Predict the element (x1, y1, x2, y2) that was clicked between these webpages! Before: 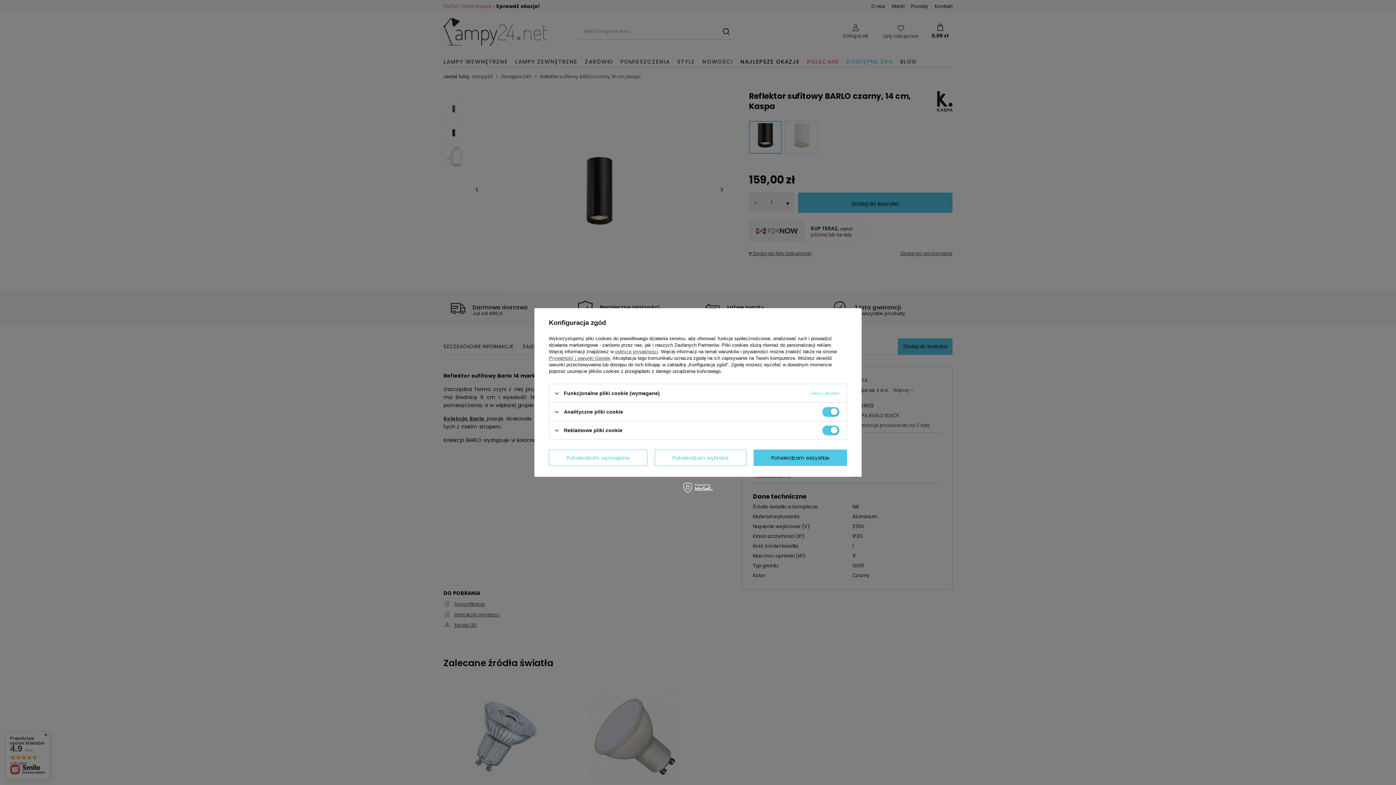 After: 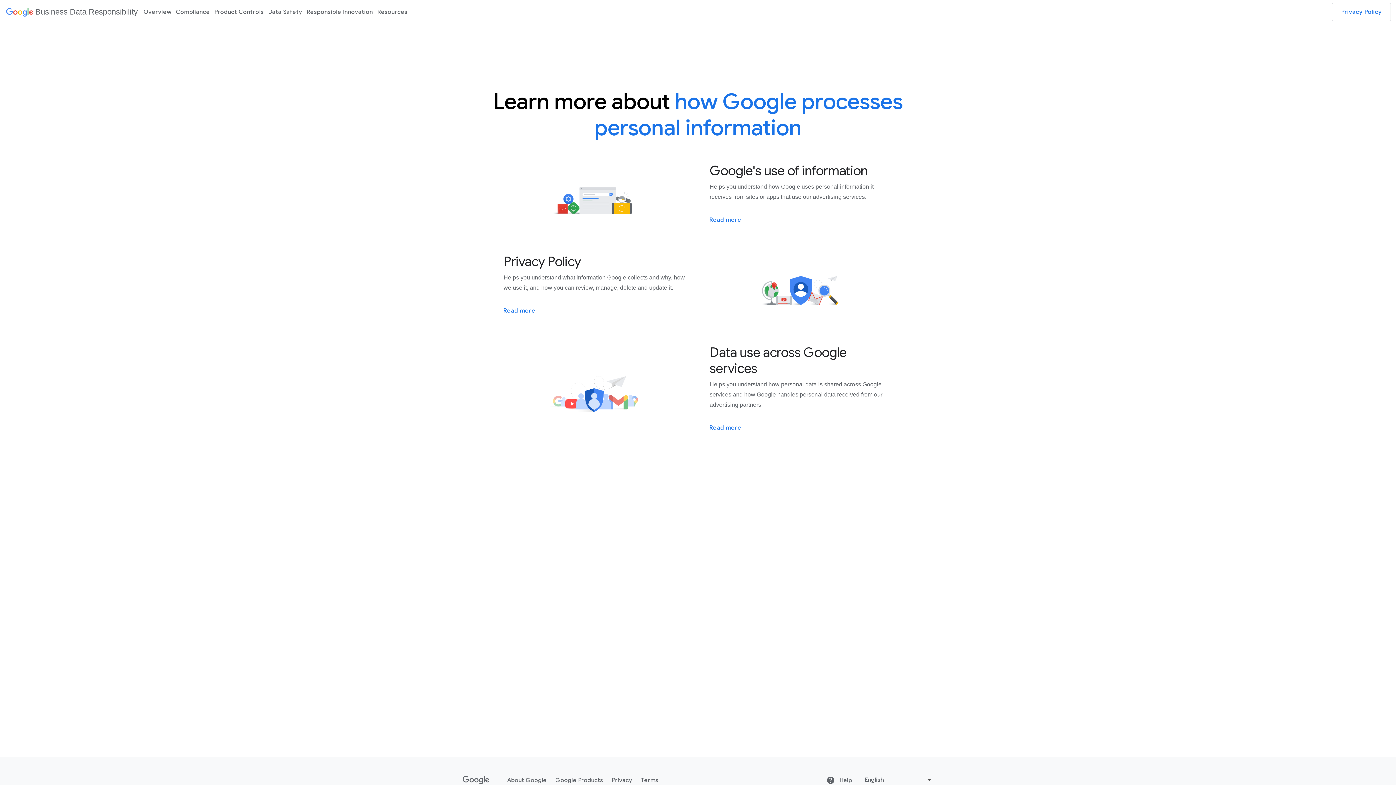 Action: bbox: (549, 355, 610, 361) label: Prywatność i warunki Google